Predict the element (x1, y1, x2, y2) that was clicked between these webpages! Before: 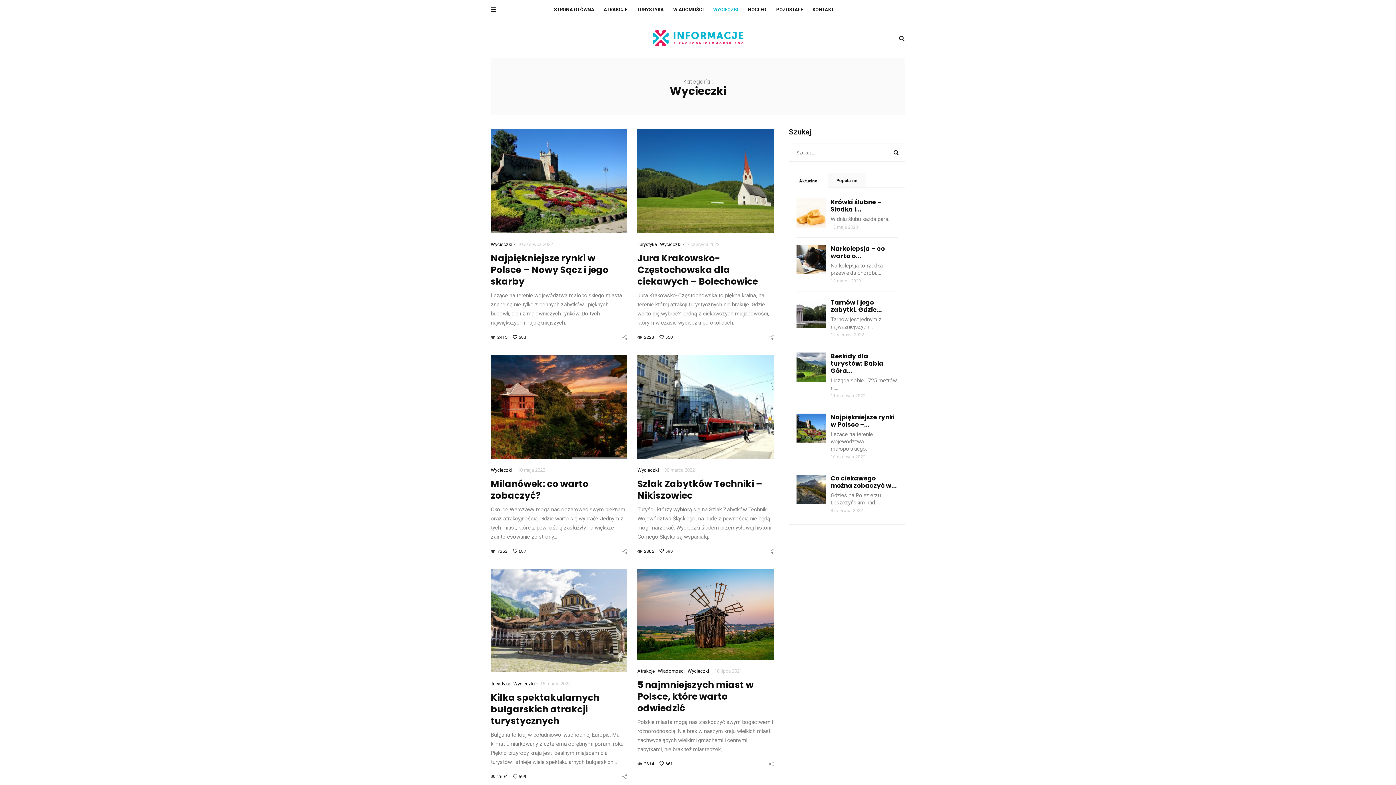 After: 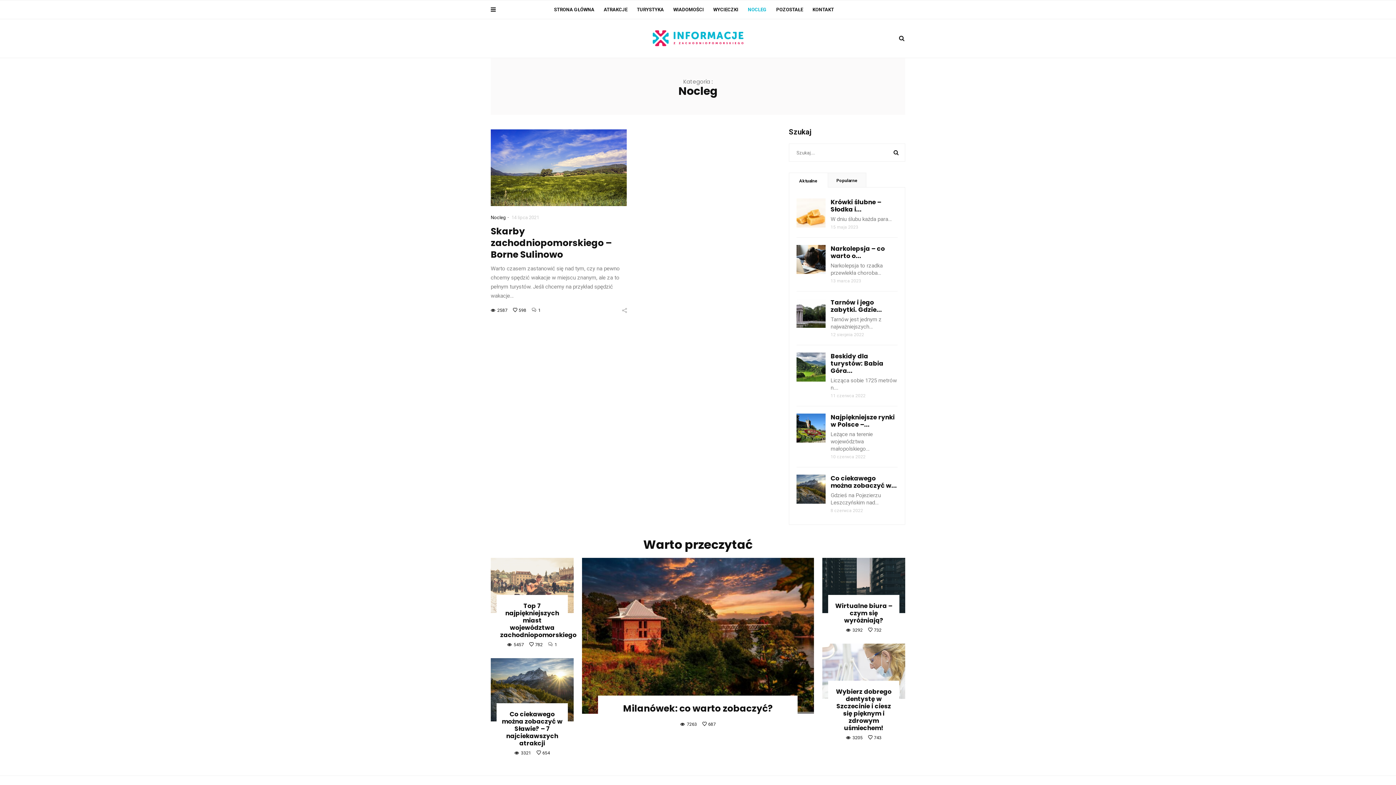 Action: bbox: (748, 4, 774, 13) label: NOCLEG